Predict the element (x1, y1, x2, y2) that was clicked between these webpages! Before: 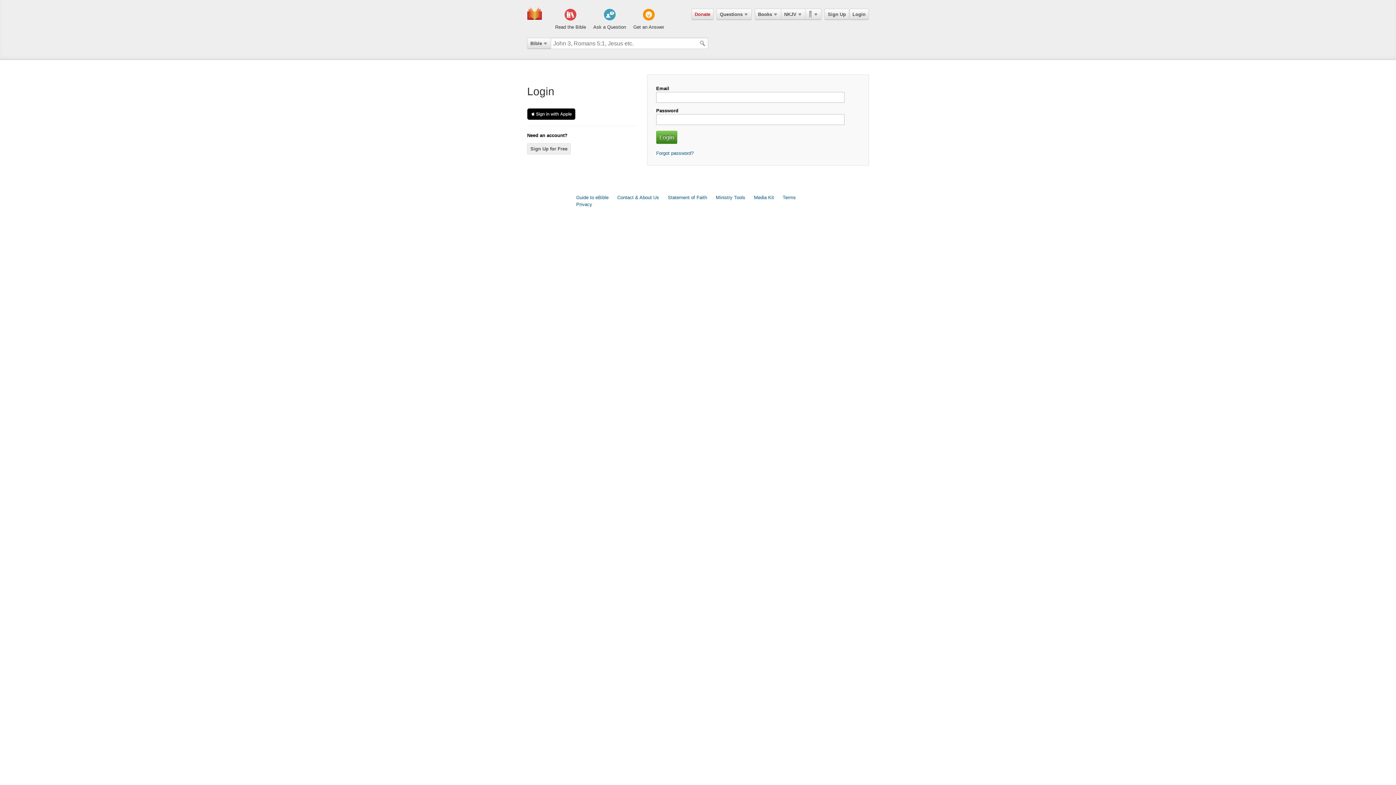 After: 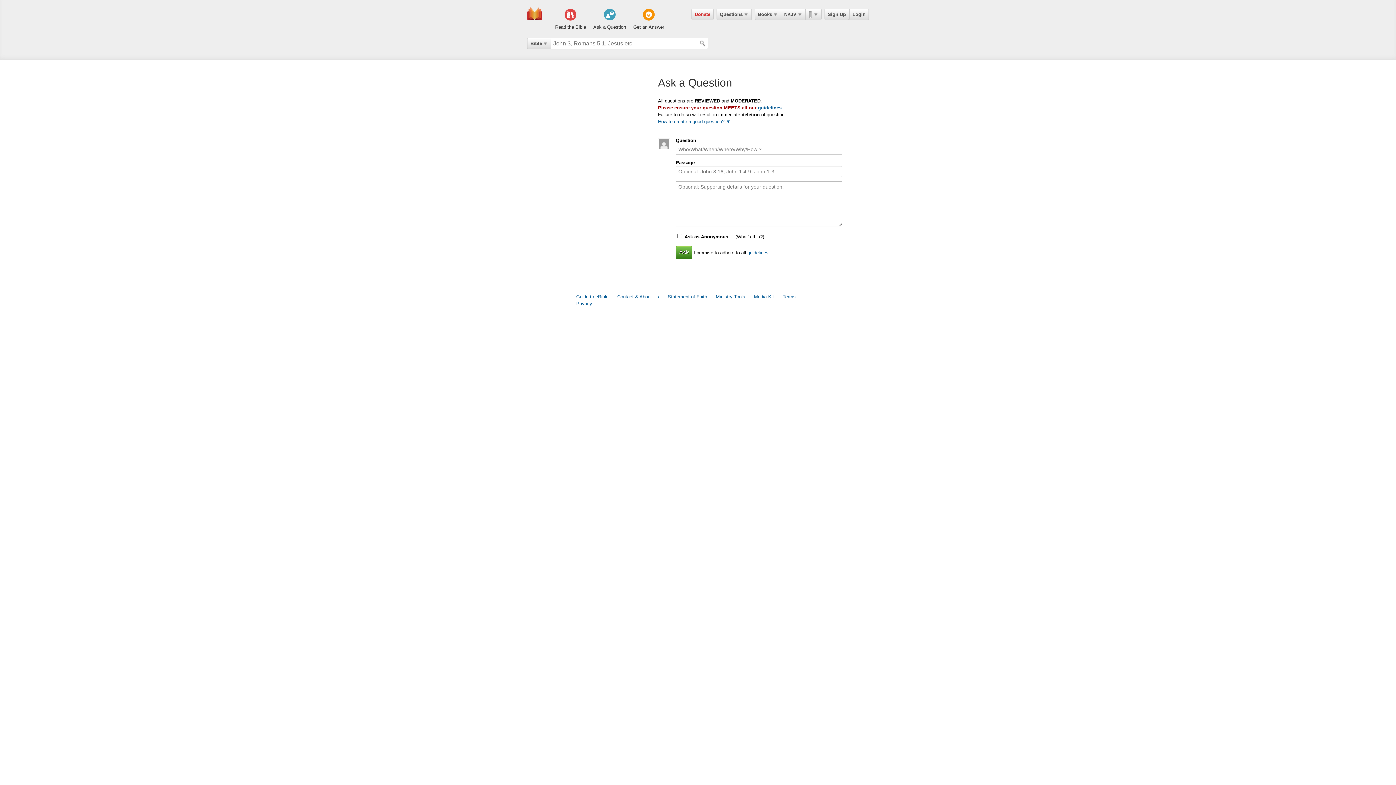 Action: label: Ask a Question bbox: (593, 8, 626, 30)